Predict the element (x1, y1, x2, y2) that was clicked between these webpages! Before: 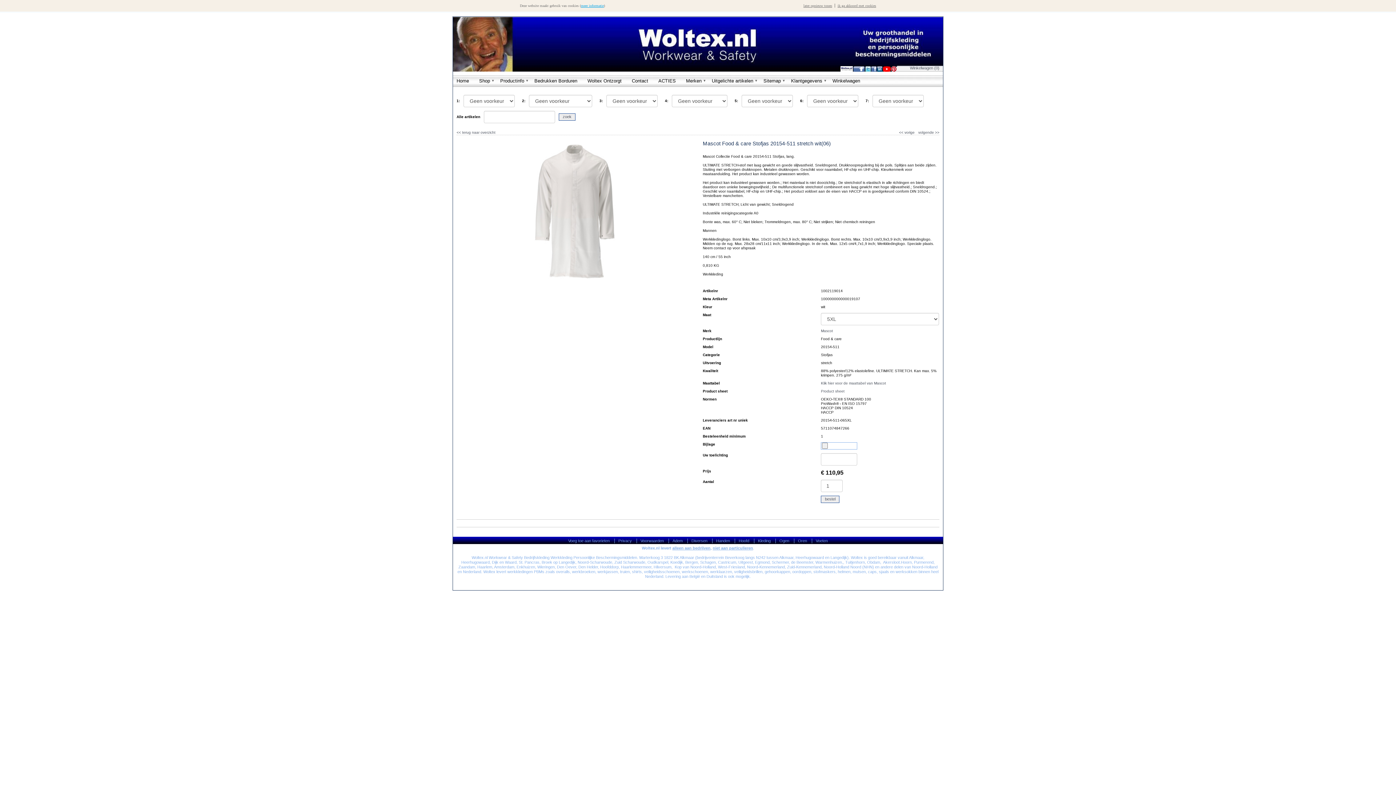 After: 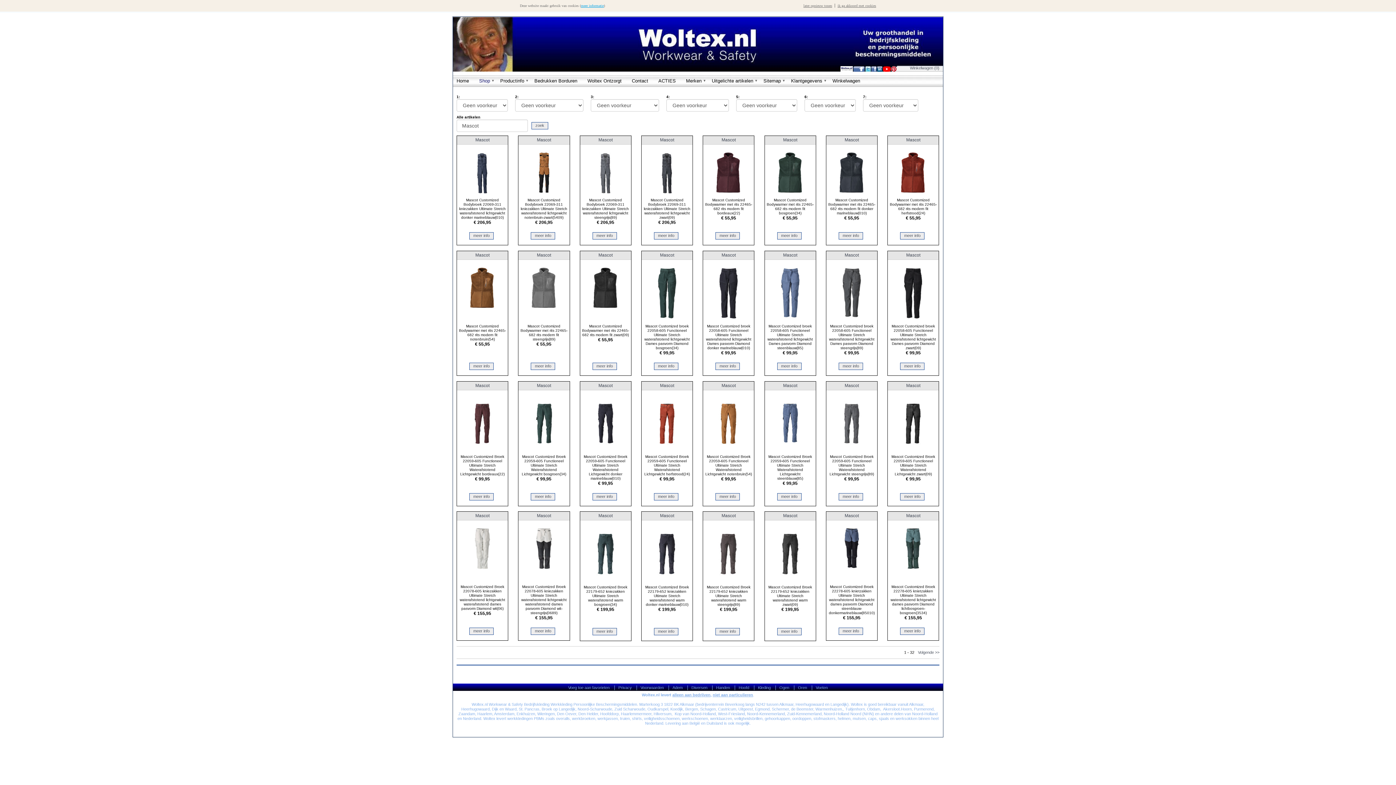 Action: bbox: (821, 329, 833, 333) label: Mascot